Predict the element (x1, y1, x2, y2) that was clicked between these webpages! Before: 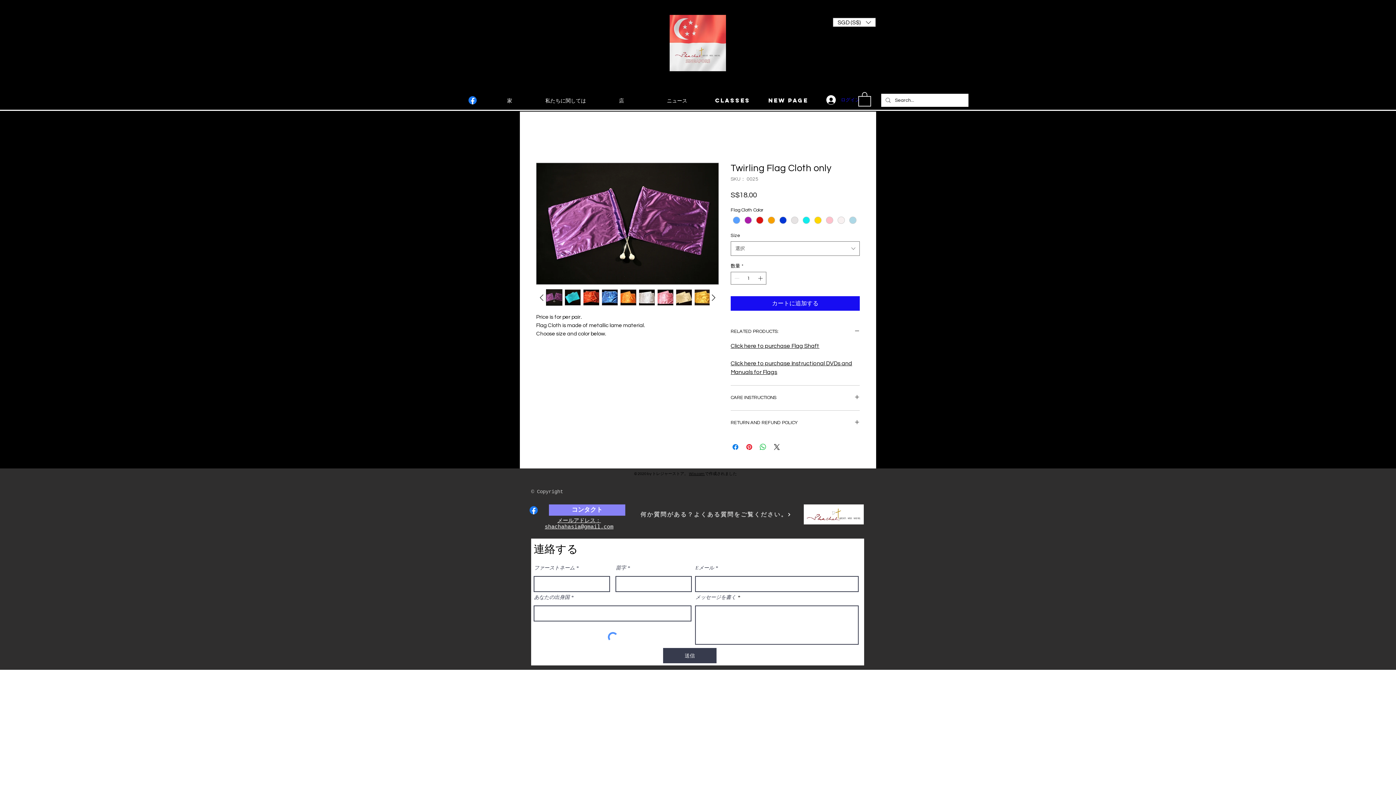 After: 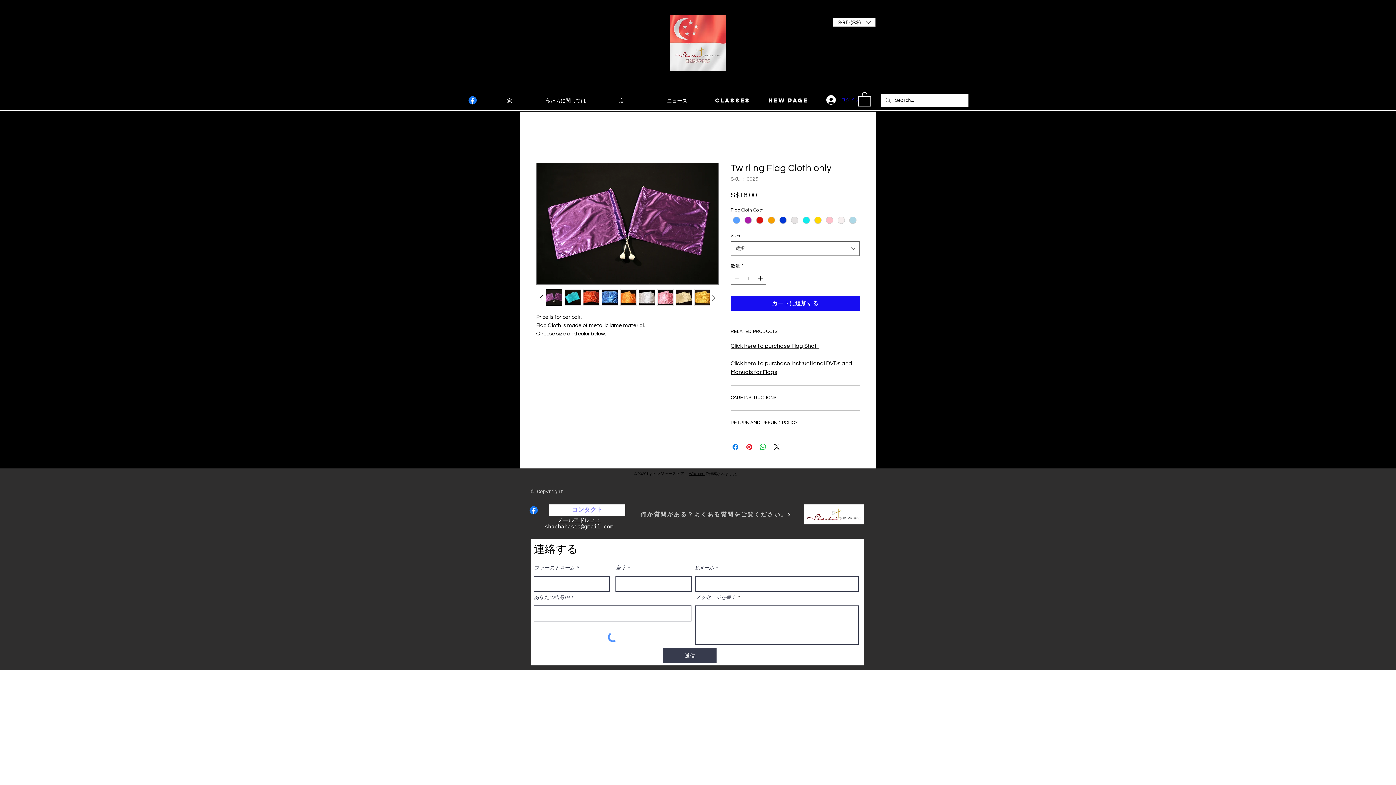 Action: bbox: (549, 504, 625, 516) label: コンタクト